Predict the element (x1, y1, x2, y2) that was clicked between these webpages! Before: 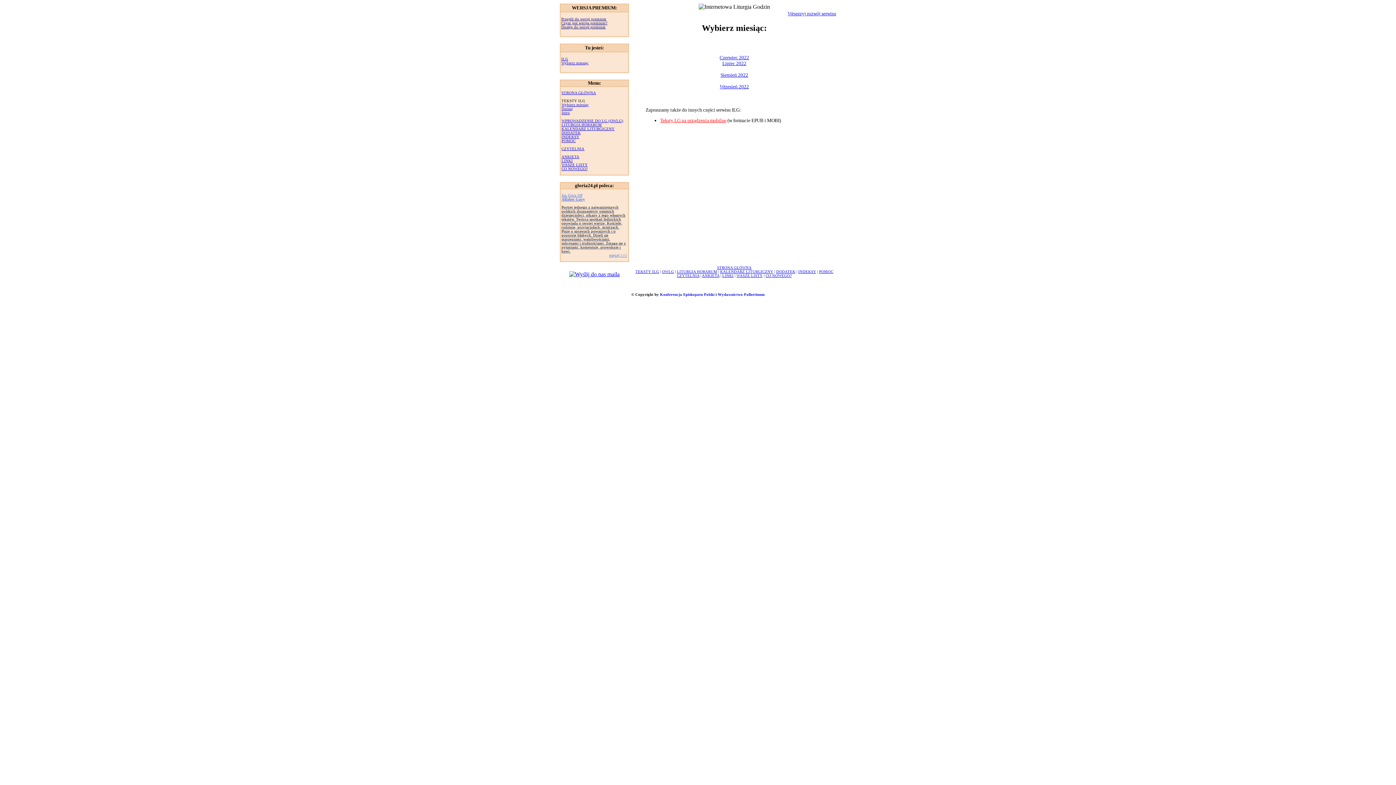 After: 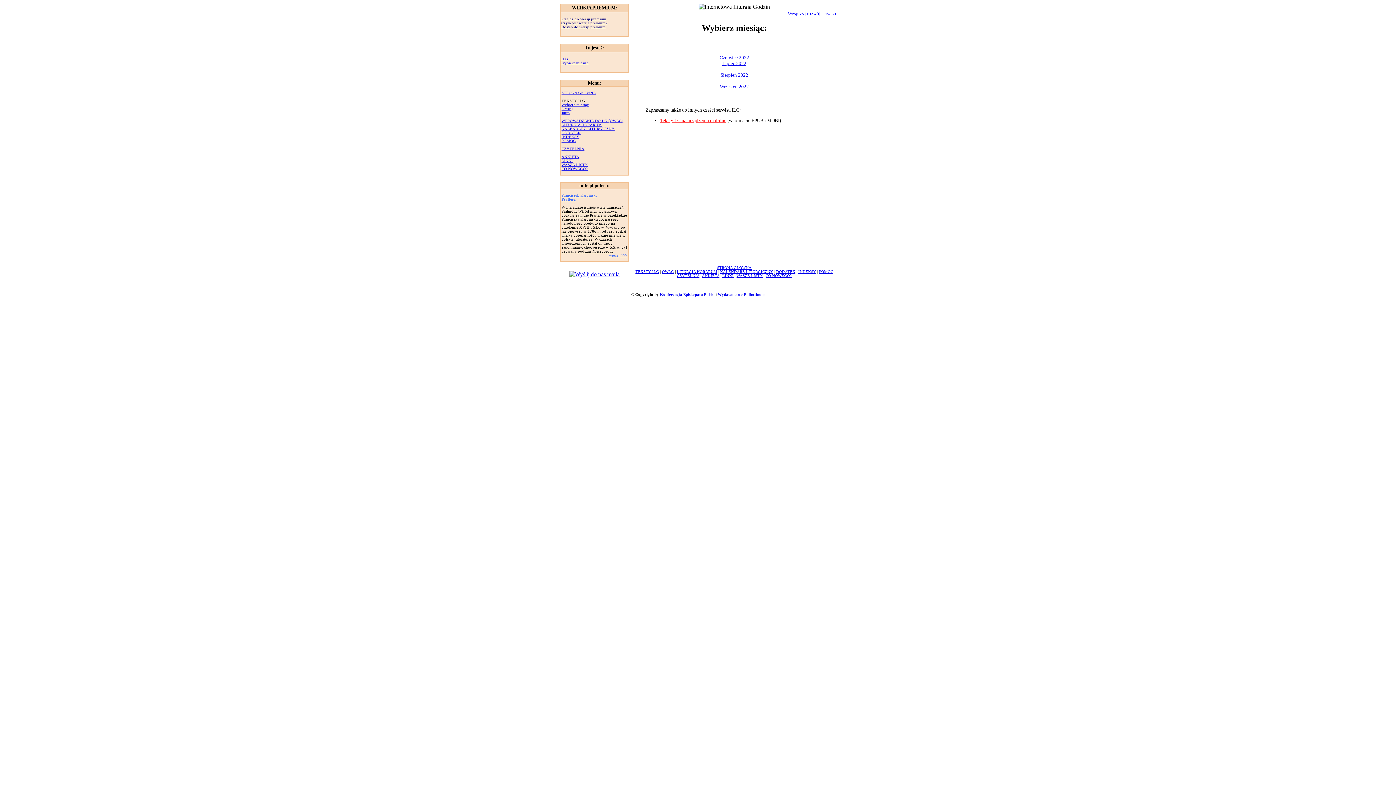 Action: label: STRONA GŁÓWNA bbox: (561, 90, 596, 94)